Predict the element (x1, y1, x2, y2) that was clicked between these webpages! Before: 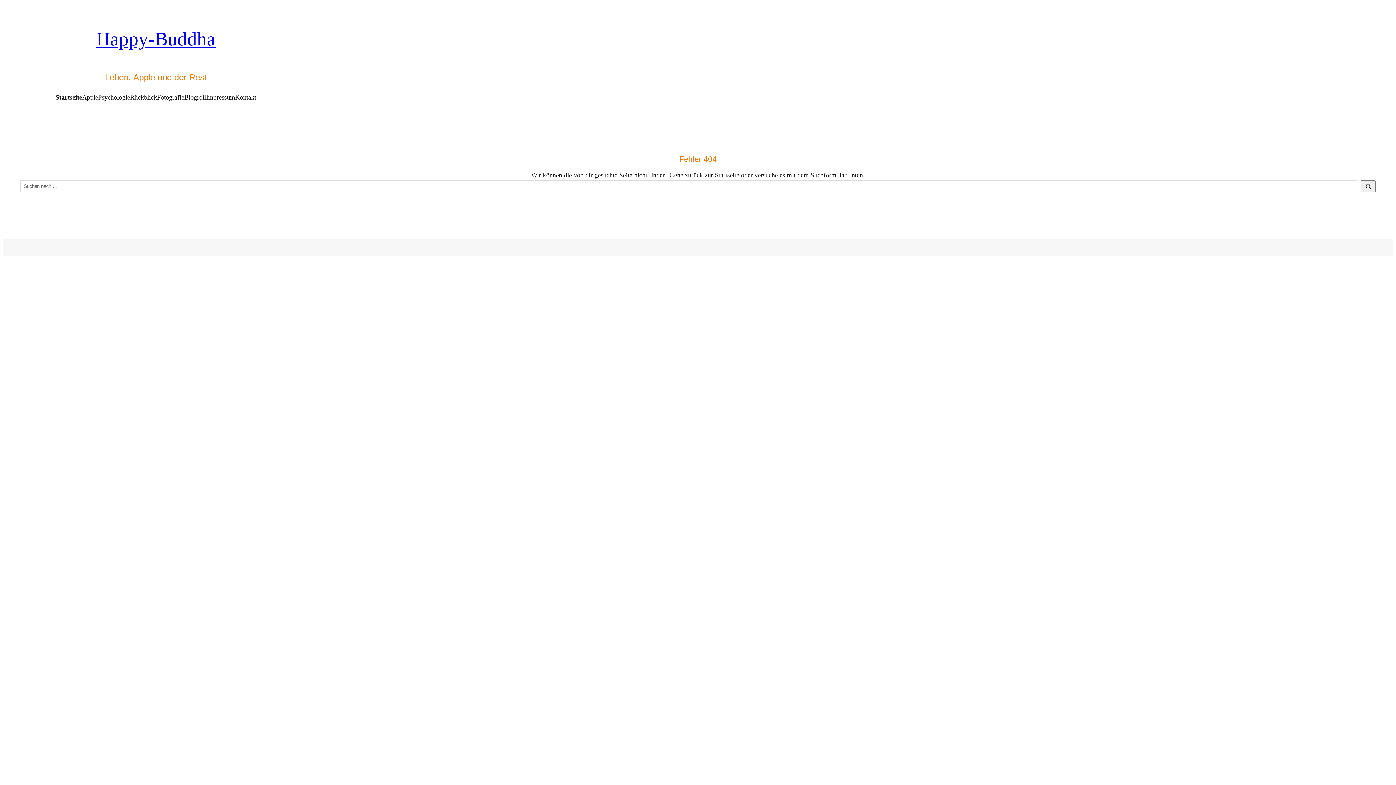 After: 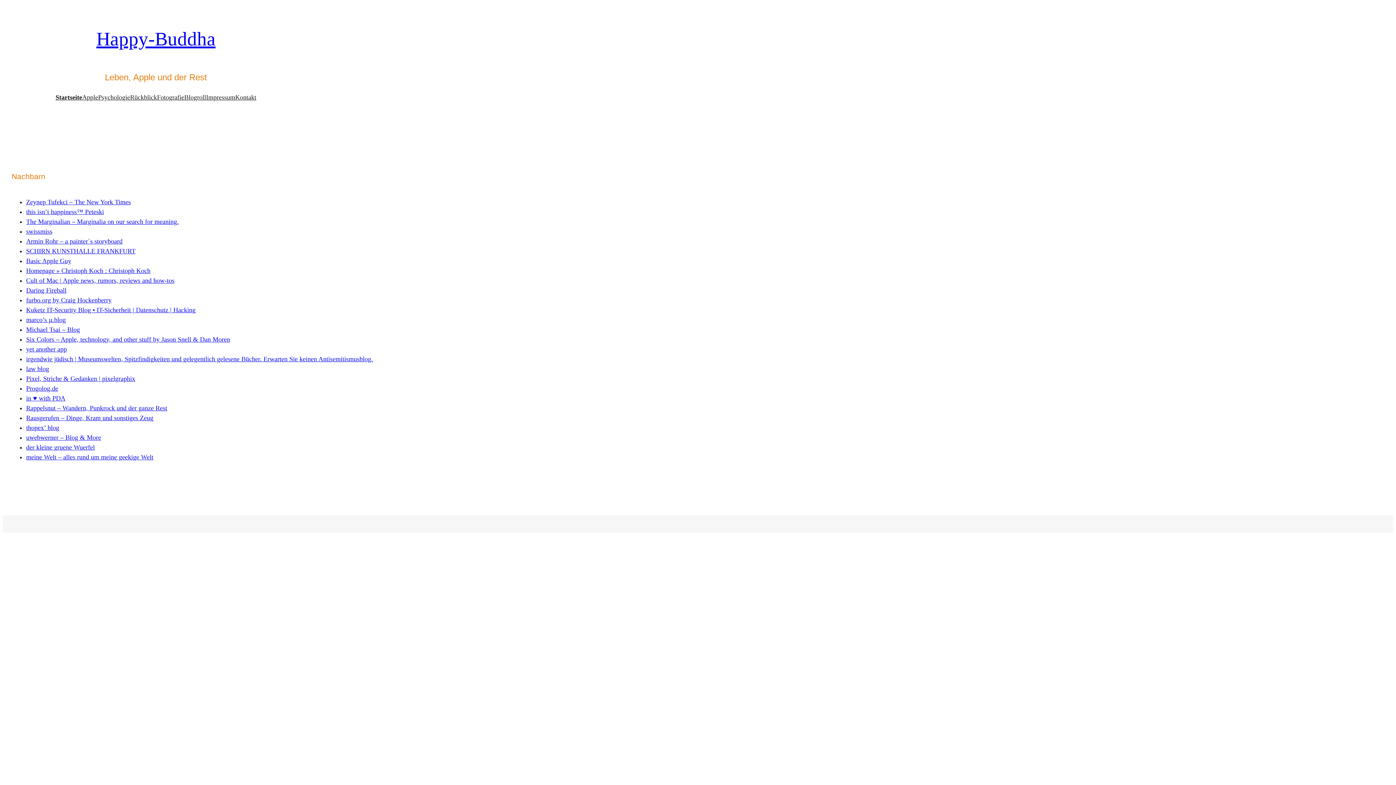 Action: bbox: (184, 92, 206, 102) label: Blogroll